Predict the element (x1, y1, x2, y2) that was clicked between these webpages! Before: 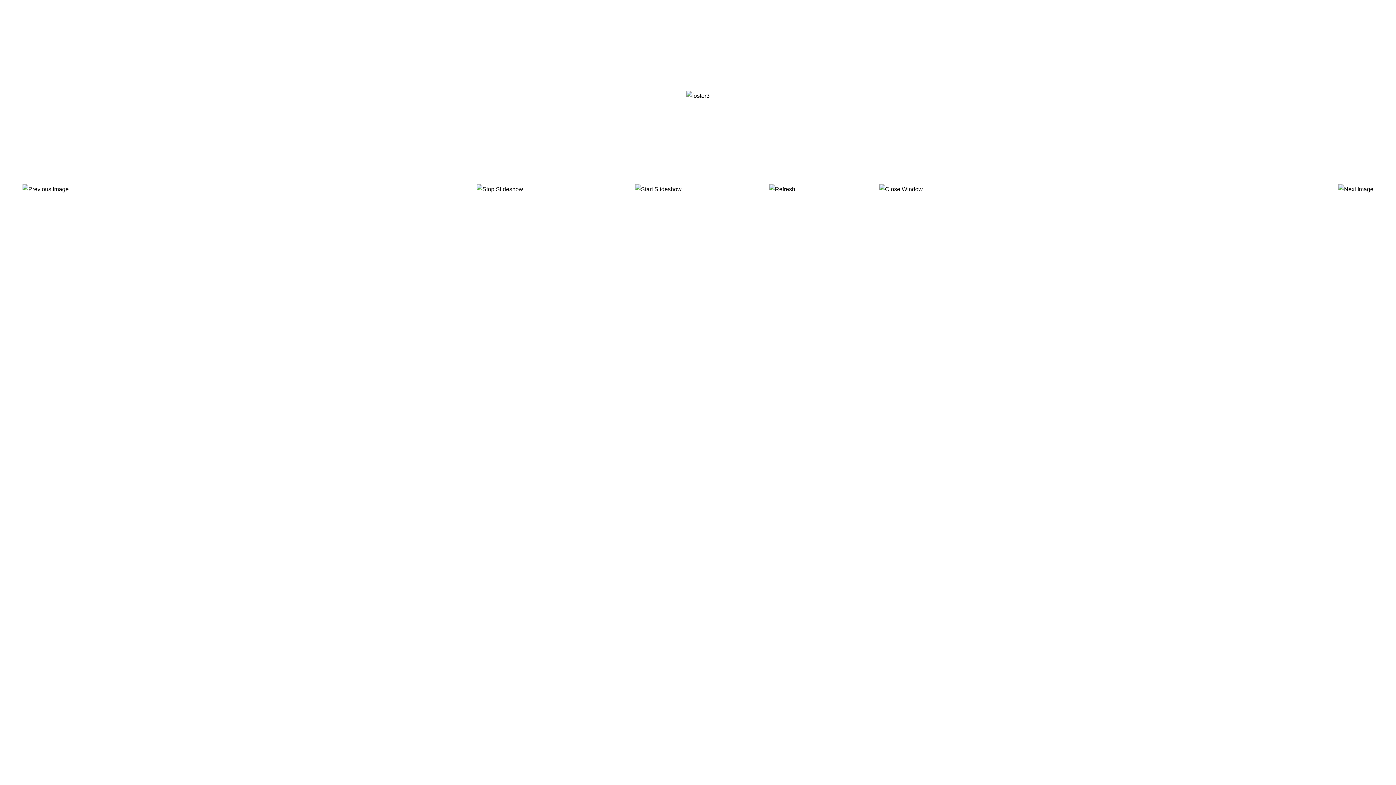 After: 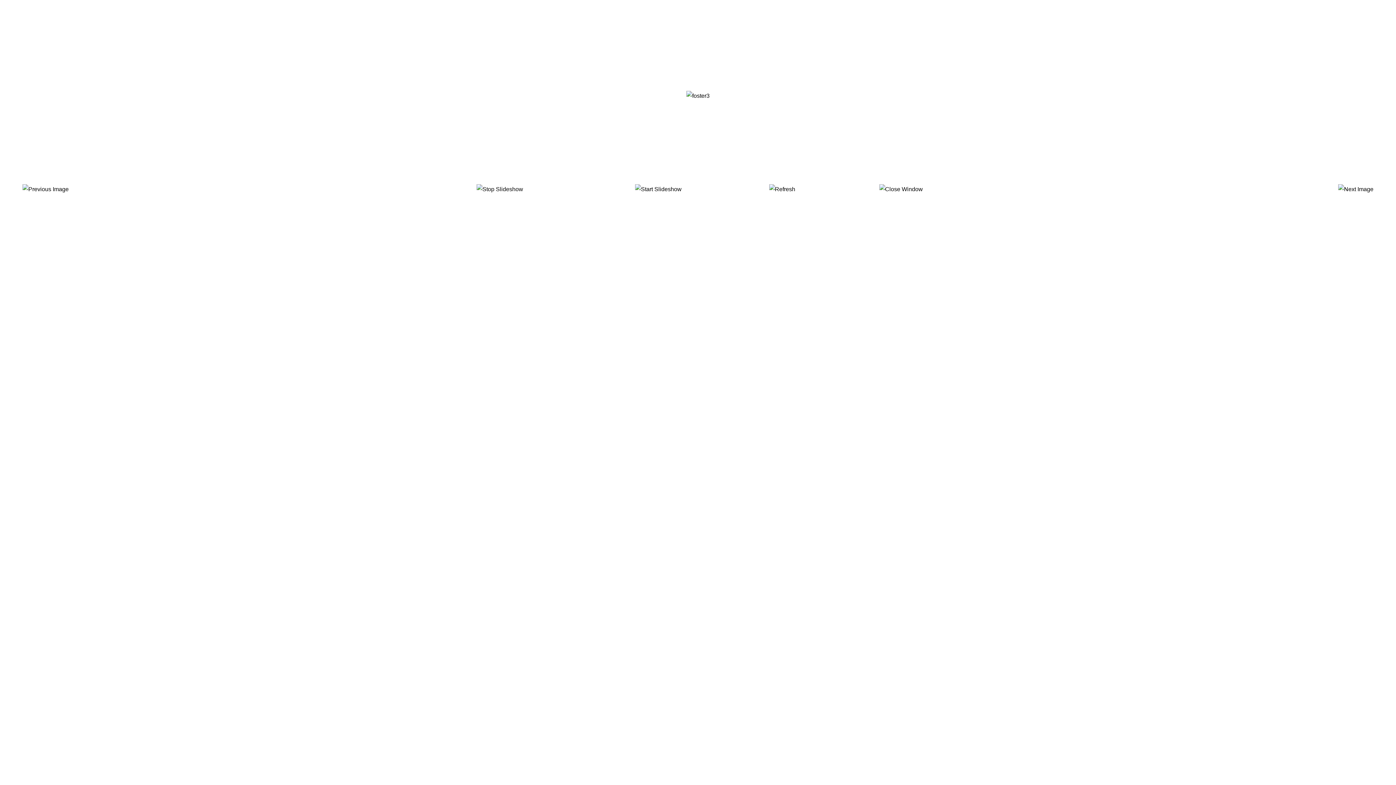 Action: bbox: (879, 186, 923, 192)